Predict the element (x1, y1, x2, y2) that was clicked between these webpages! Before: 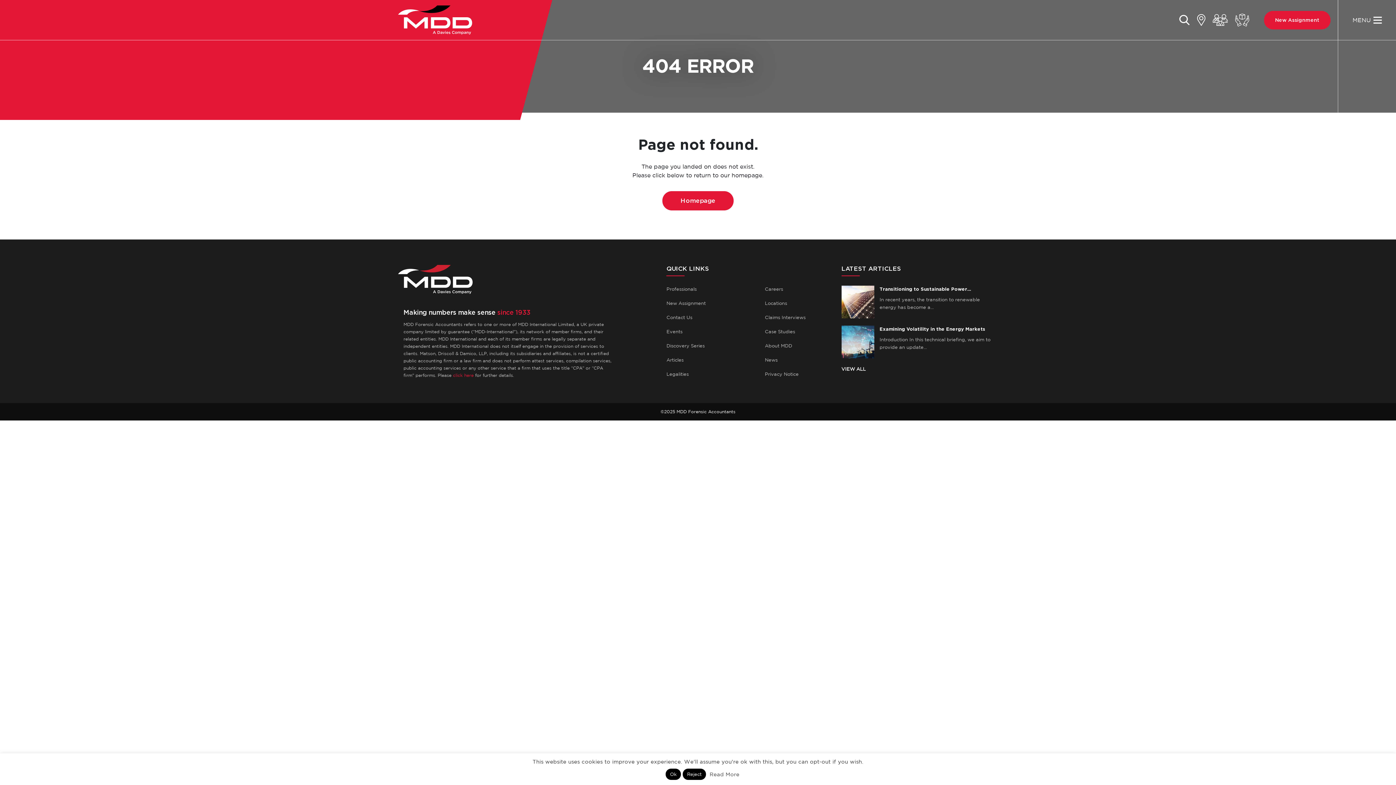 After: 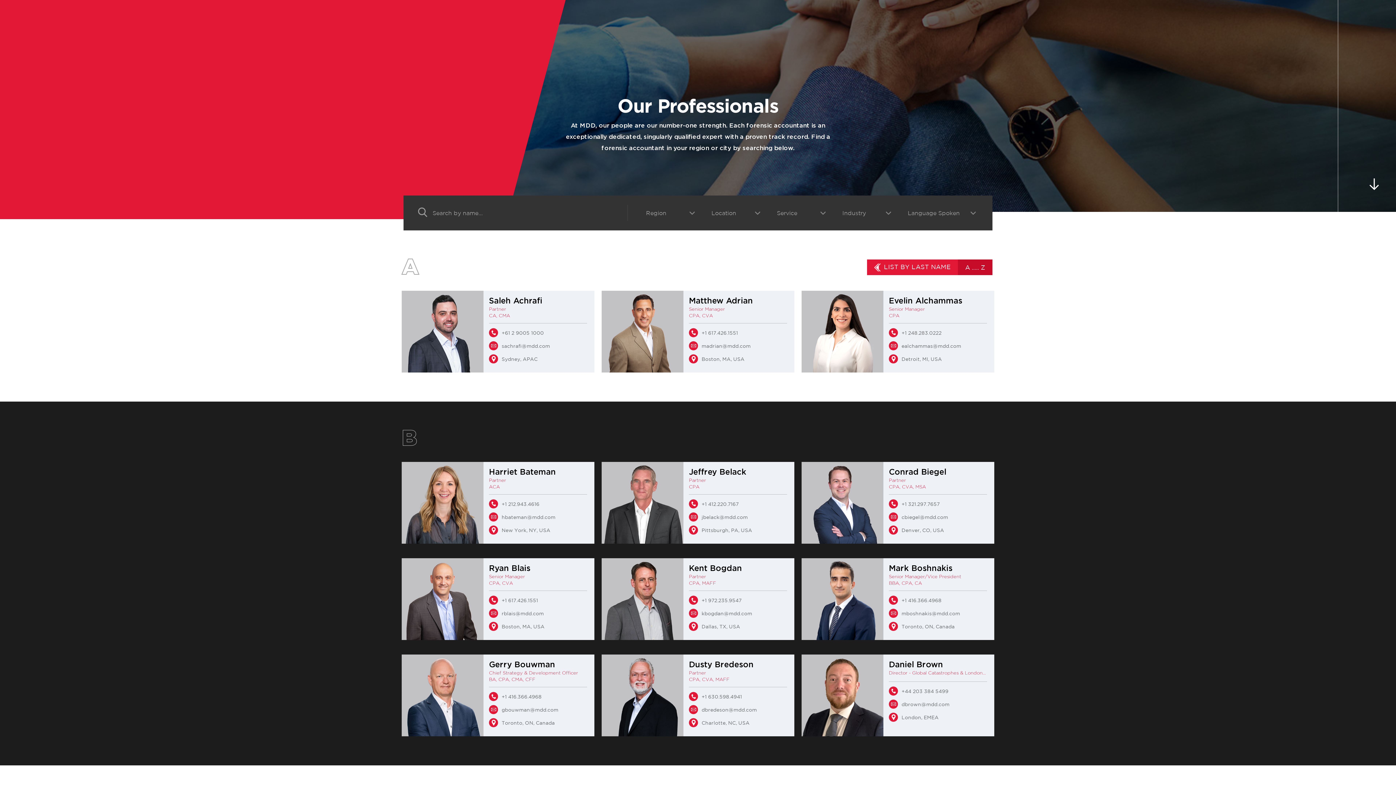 Action: label: Professionals bbox: (666, 286, 696, 292)